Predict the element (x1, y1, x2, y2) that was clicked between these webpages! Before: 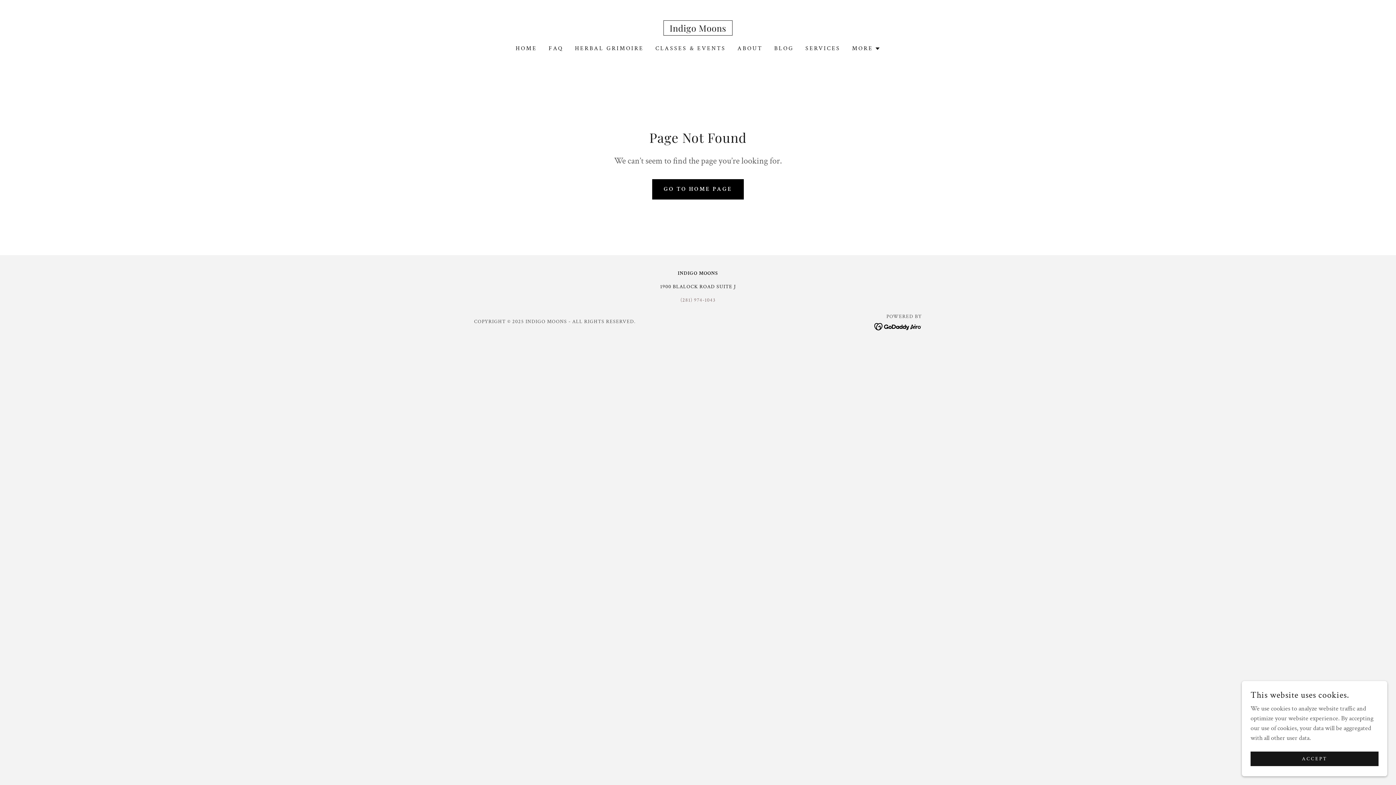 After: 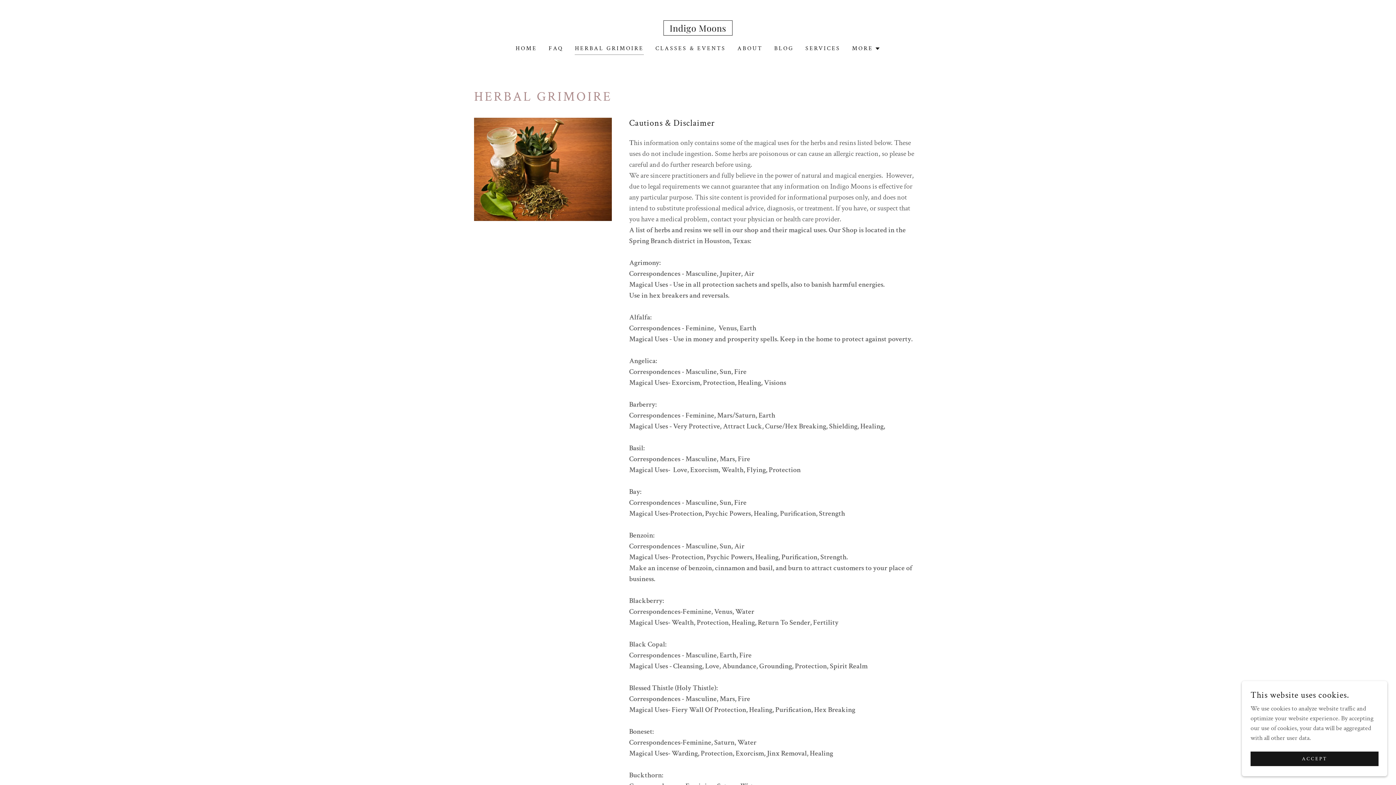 Action: label: HERBAL GRIMOIRE bbox: (572, 42, 646, 55)